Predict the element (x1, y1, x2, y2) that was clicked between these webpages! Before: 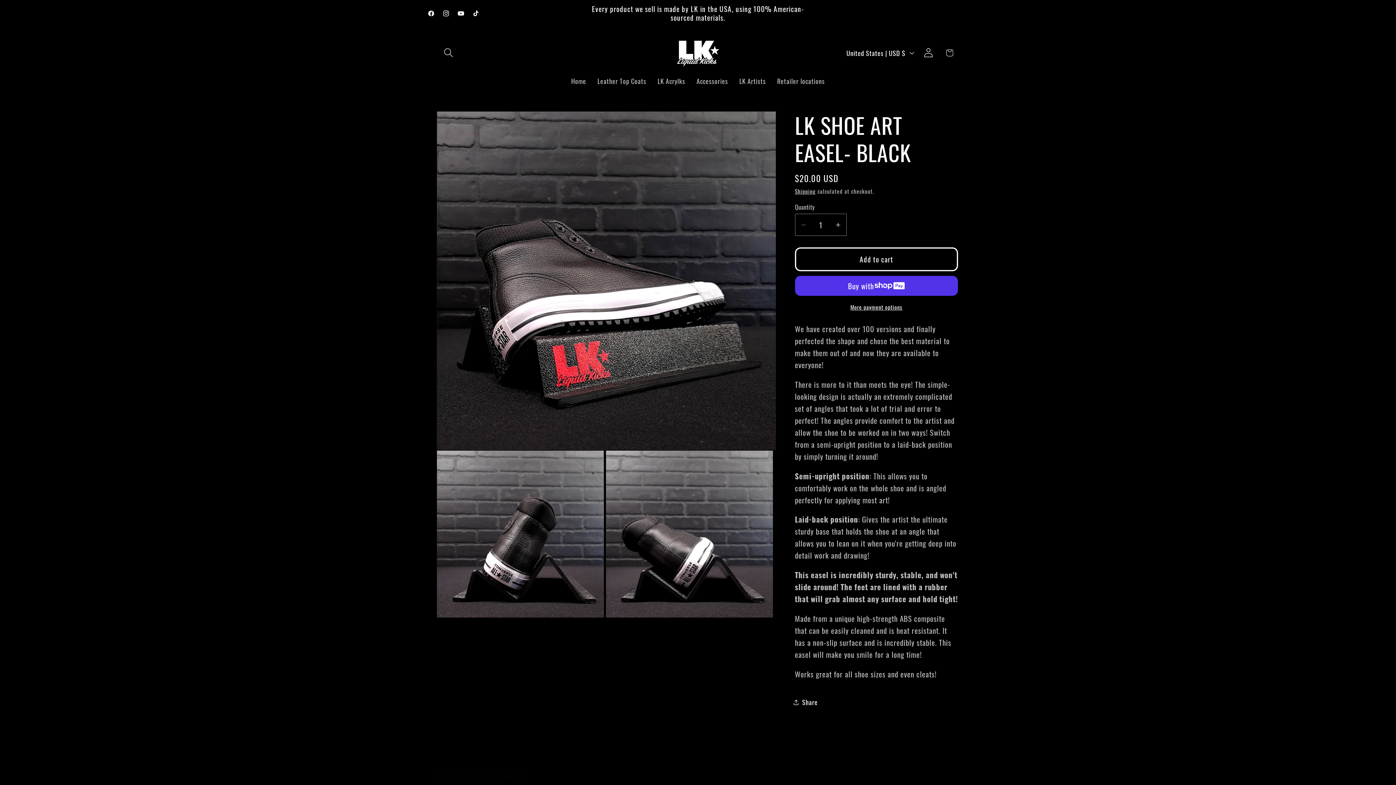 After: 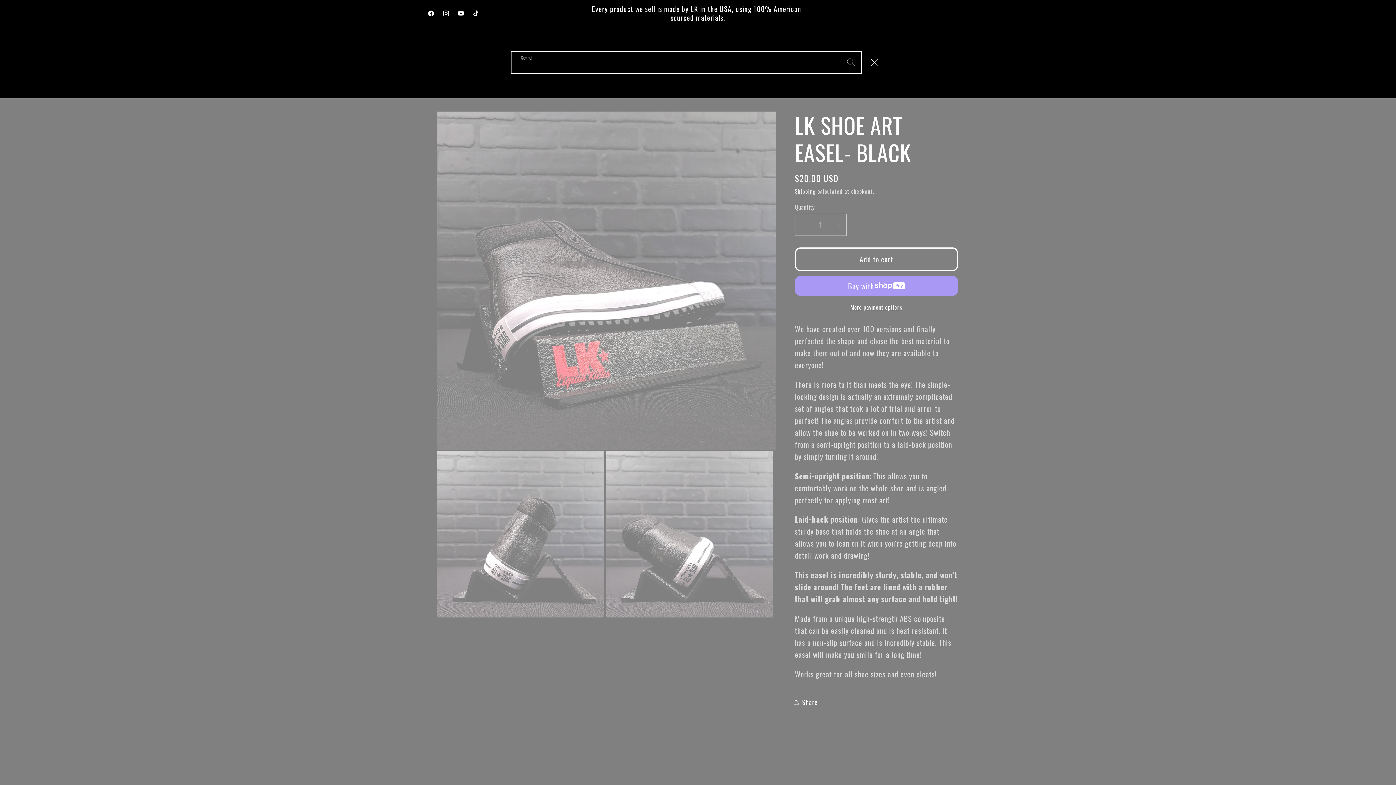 Action: bbox: (438, 42, 458, 63) label: Search